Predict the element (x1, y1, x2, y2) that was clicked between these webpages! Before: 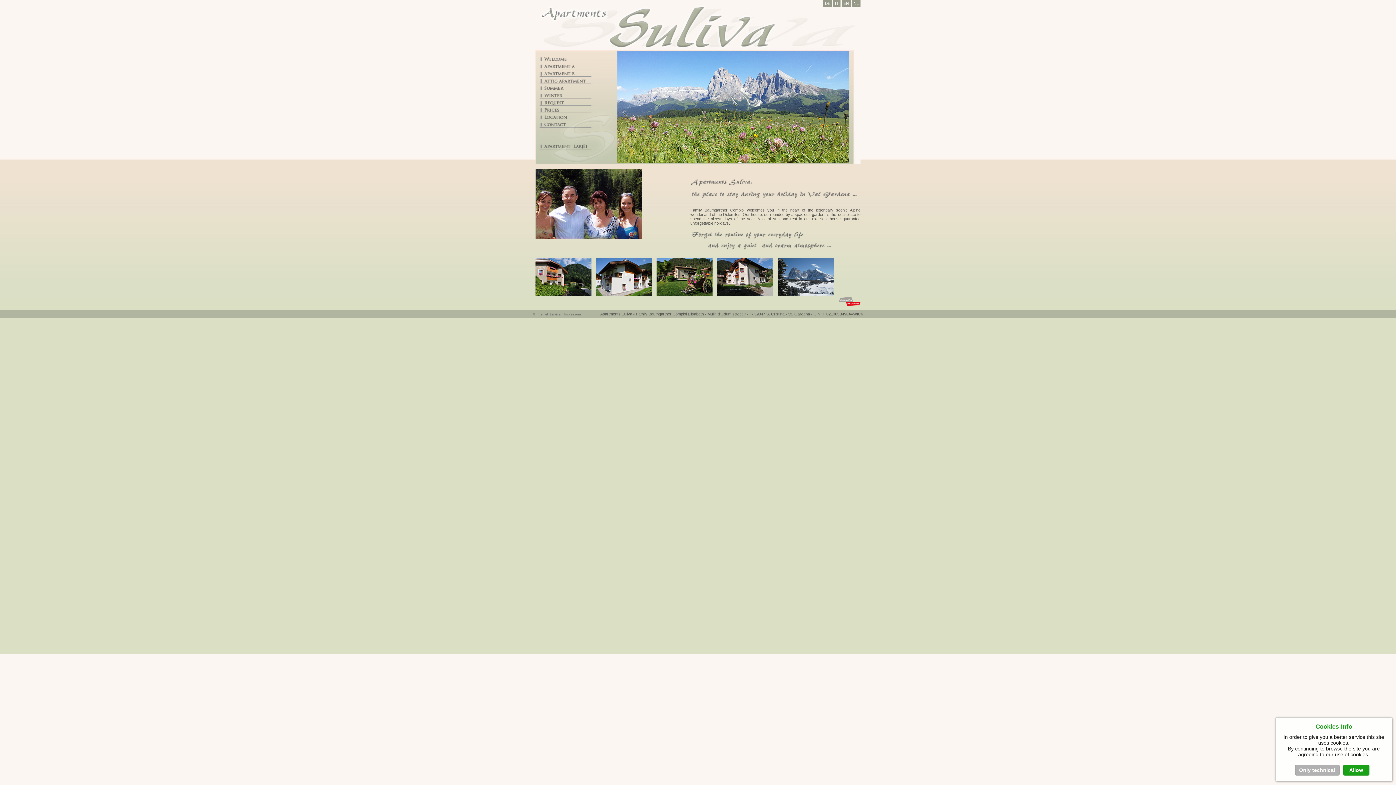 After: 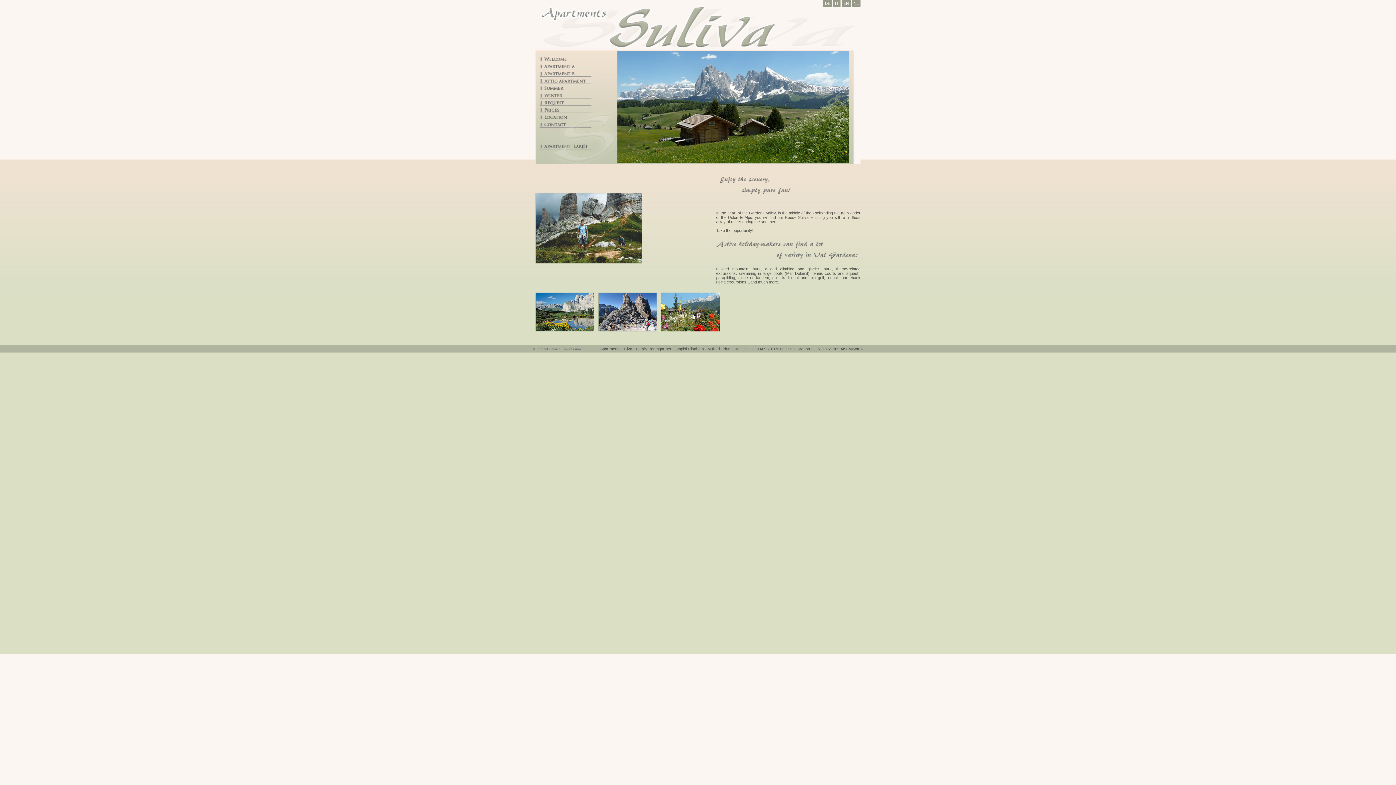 Action: bbox: (535, 87, 617, 92)